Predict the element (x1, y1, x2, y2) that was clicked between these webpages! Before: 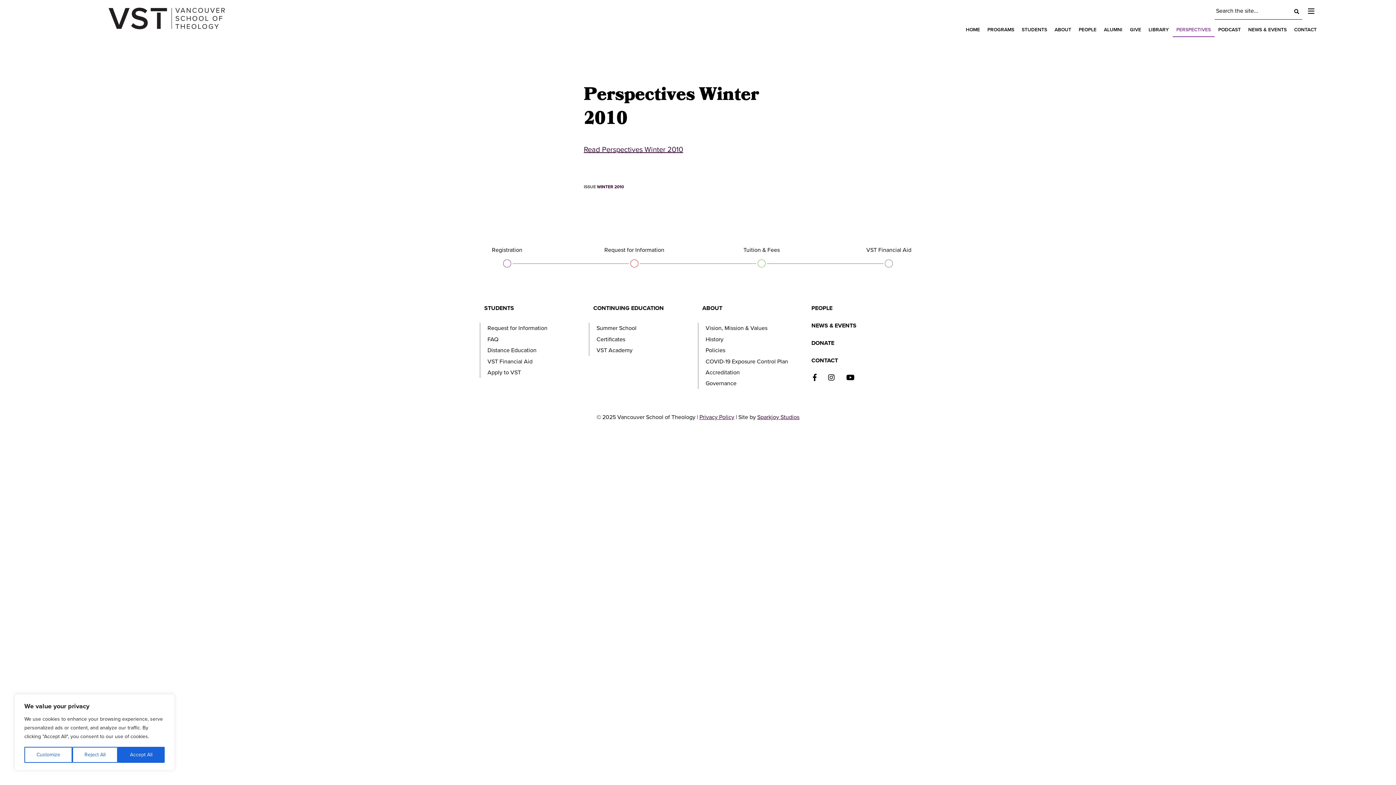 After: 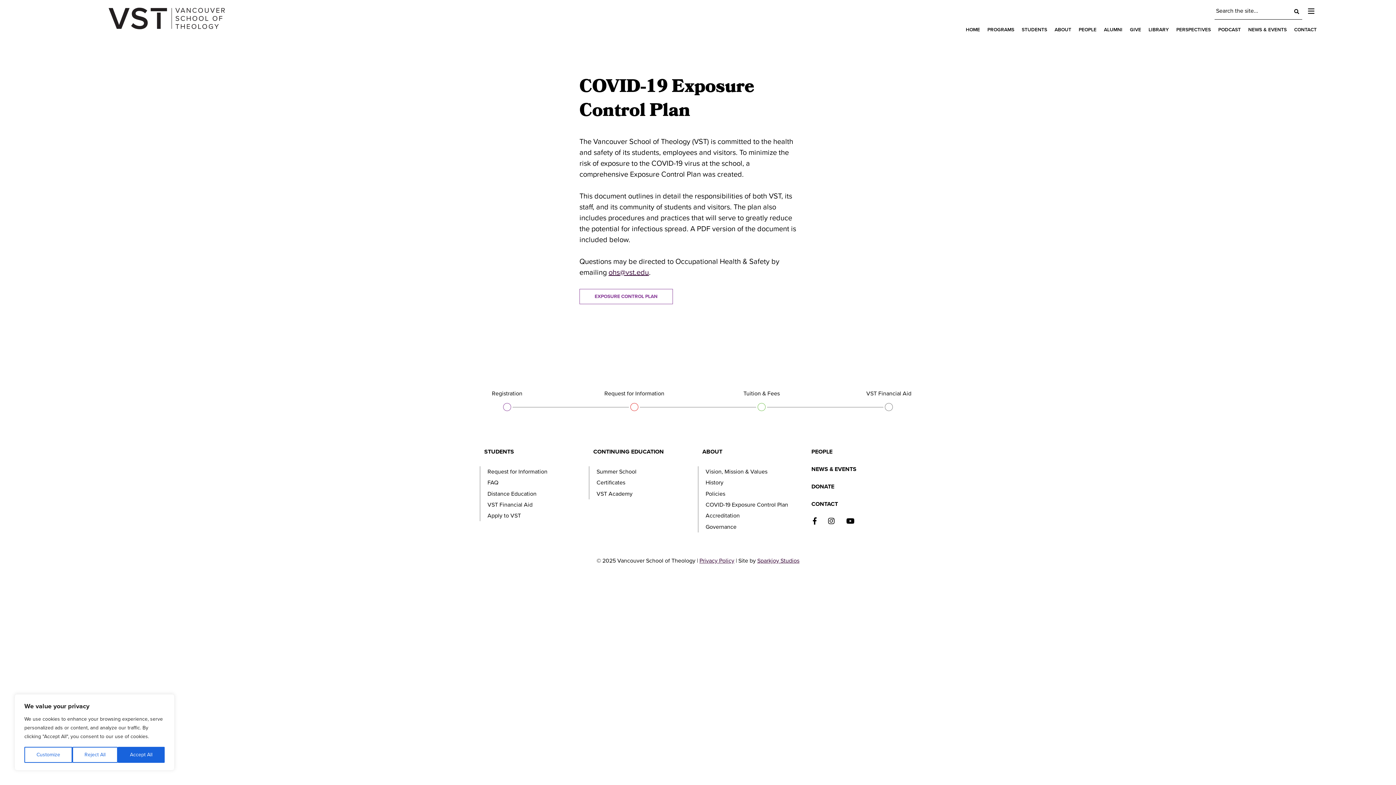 Action: bbox: (705, 356, 807, 367) label: COVID-19 Exposure Control Plan